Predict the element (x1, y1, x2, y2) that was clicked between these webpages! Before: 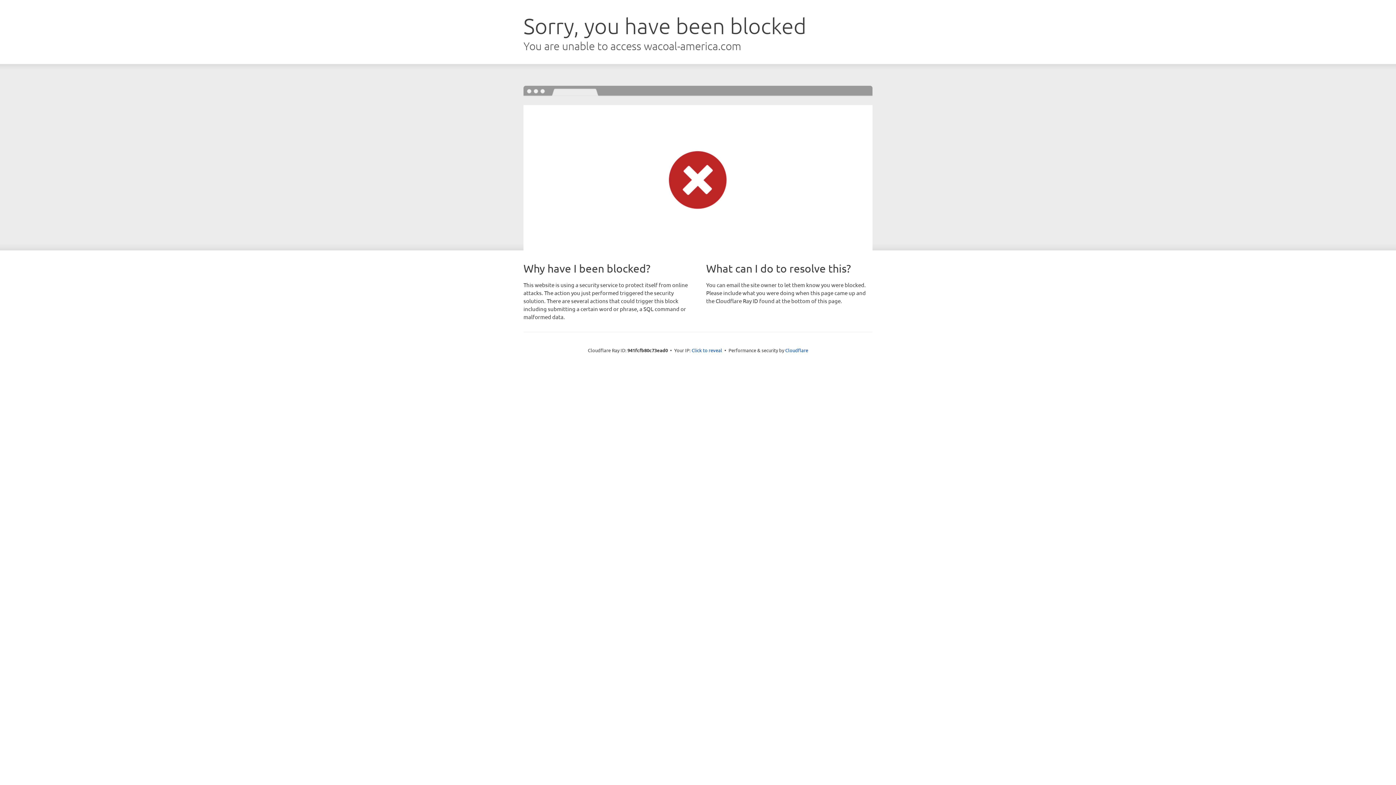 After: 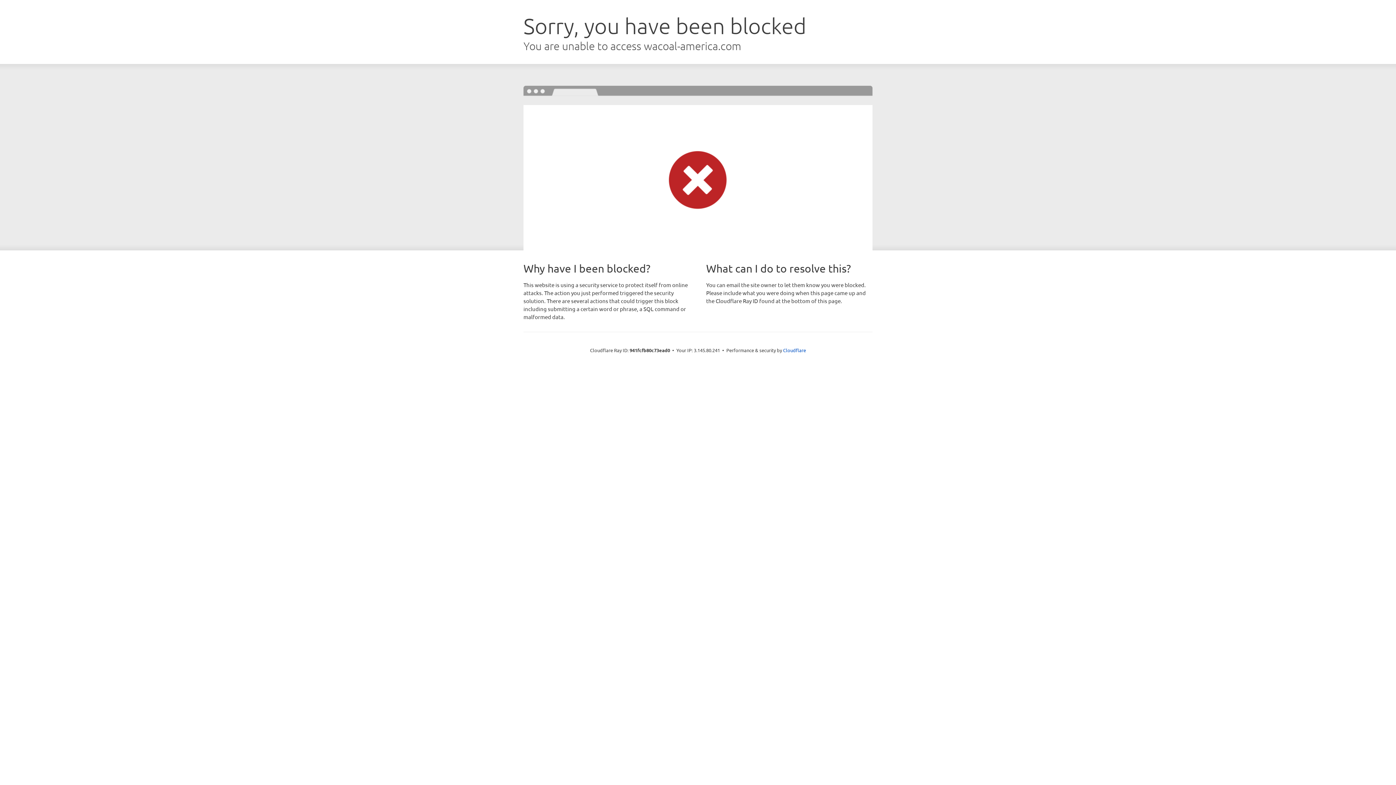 Action: label: Click to reveal bbox: (691, 346, 722, 353)